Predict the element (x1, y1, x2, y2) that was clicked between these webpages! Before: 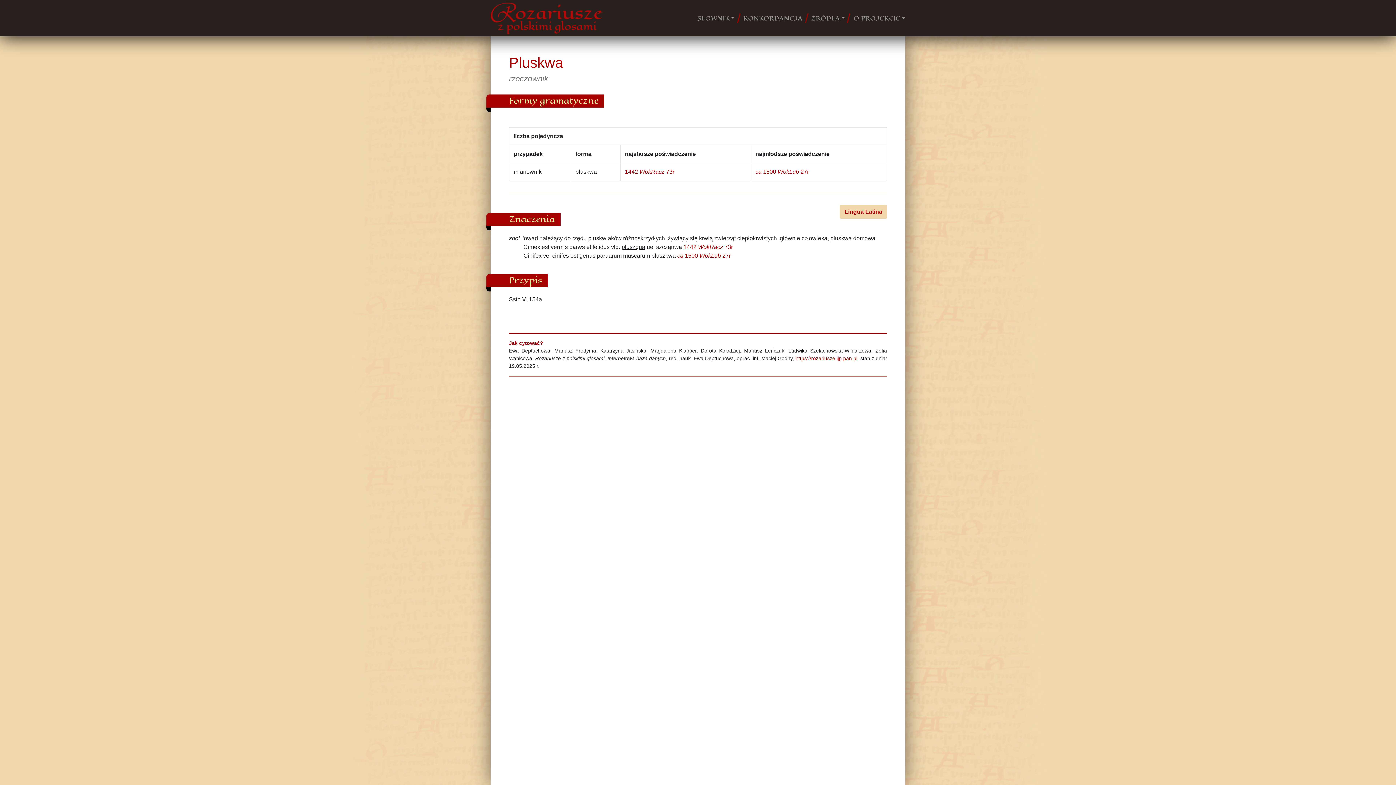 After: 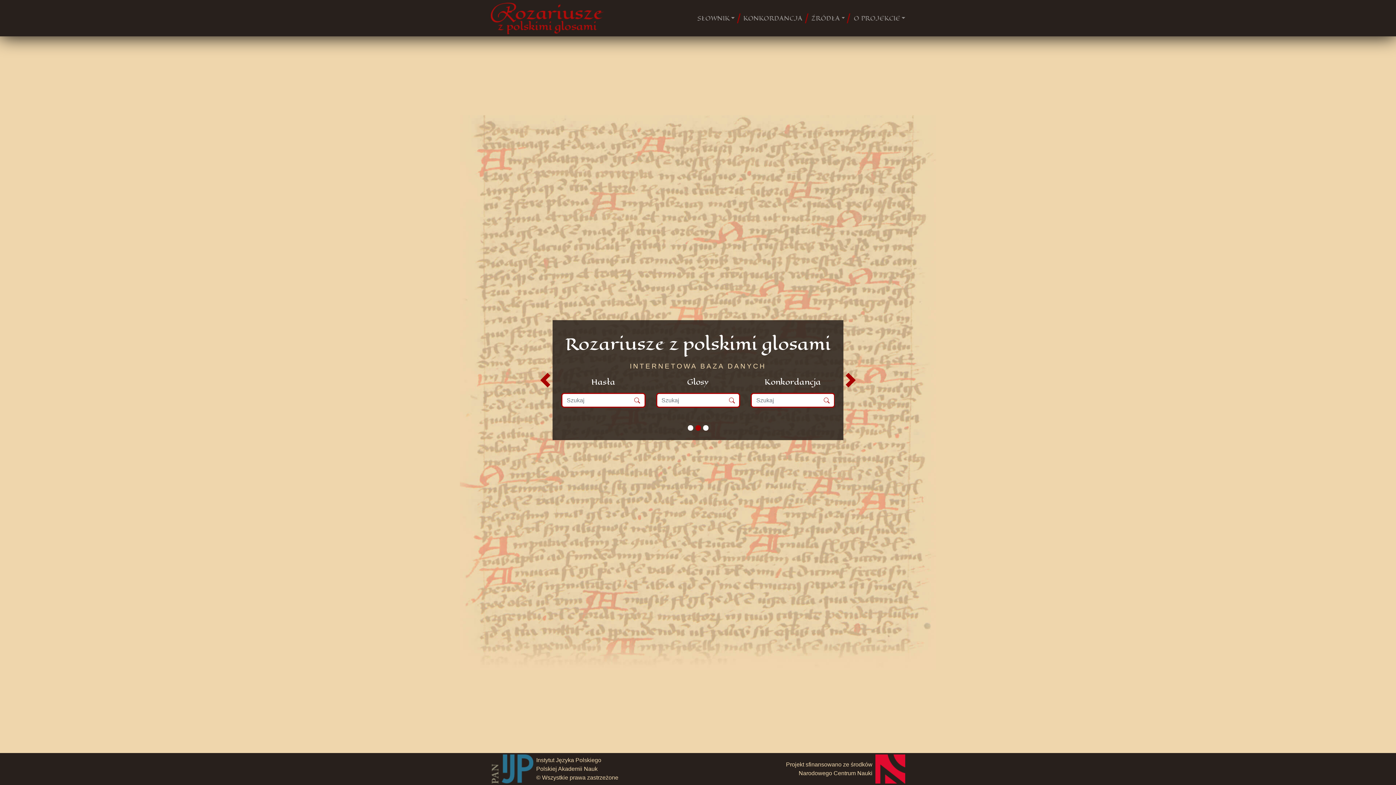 Action: bbox: (795, 355, 857, 361) label: https://rozariusze.ijp.pan.pl